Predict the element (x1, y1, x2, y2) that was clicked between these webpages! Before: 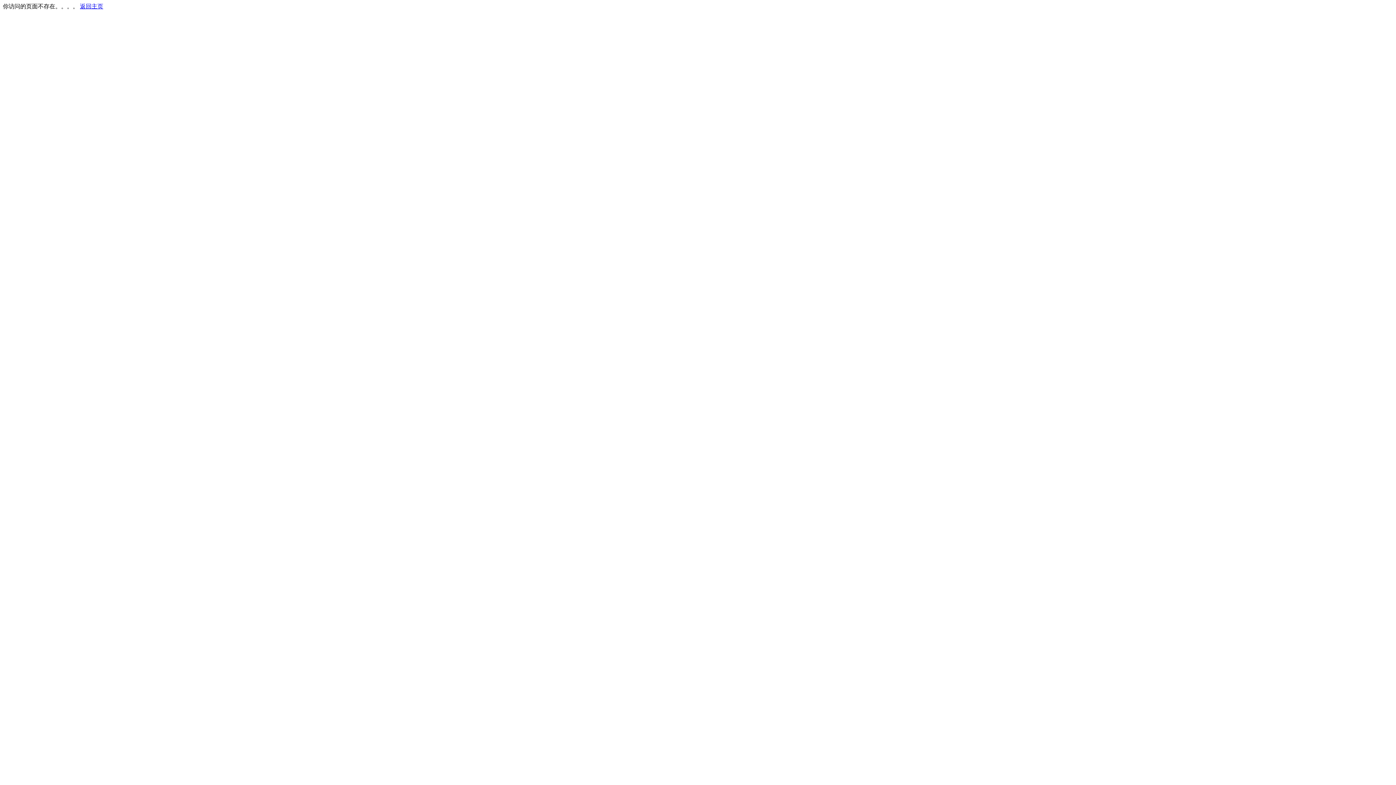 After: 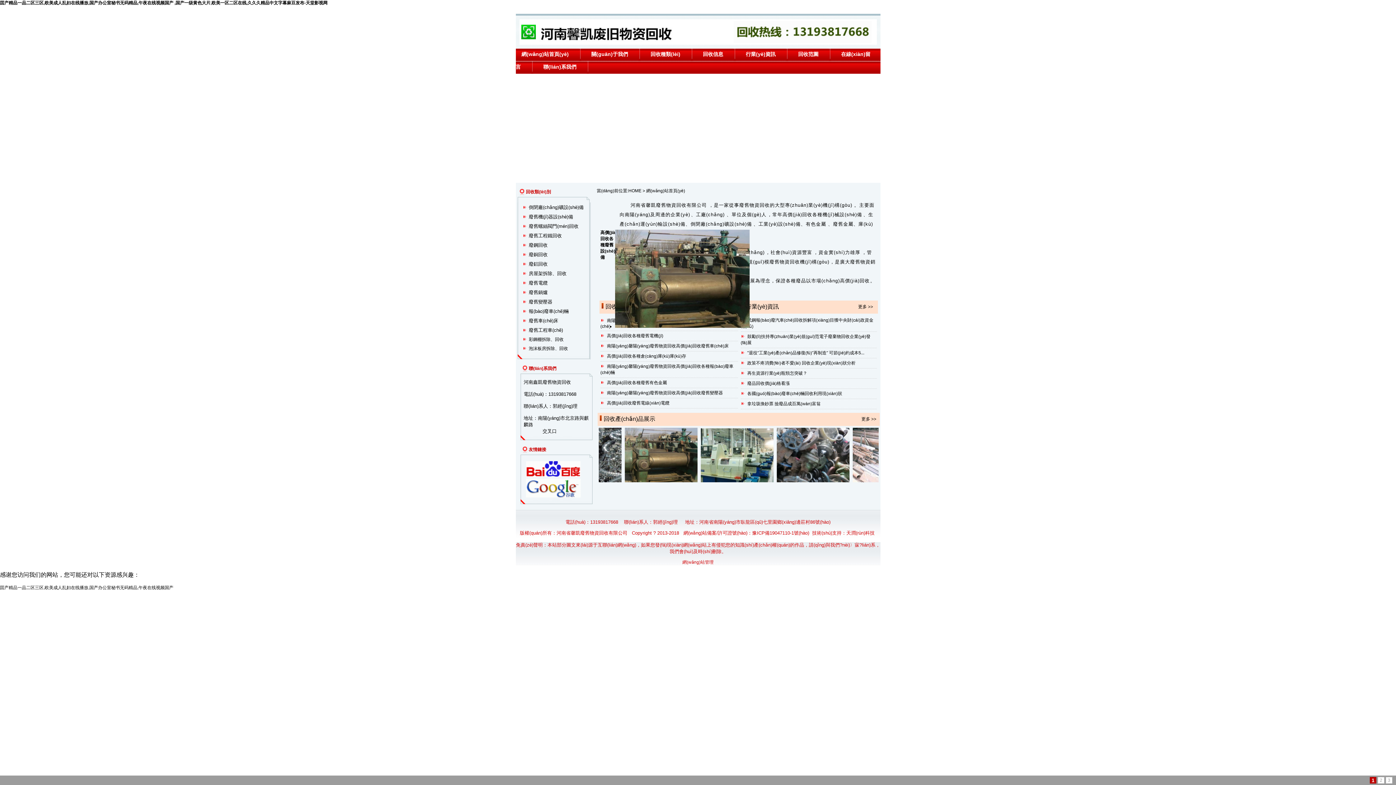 Action: label: 返回主页 bbox: (80, 3, 103, 9)